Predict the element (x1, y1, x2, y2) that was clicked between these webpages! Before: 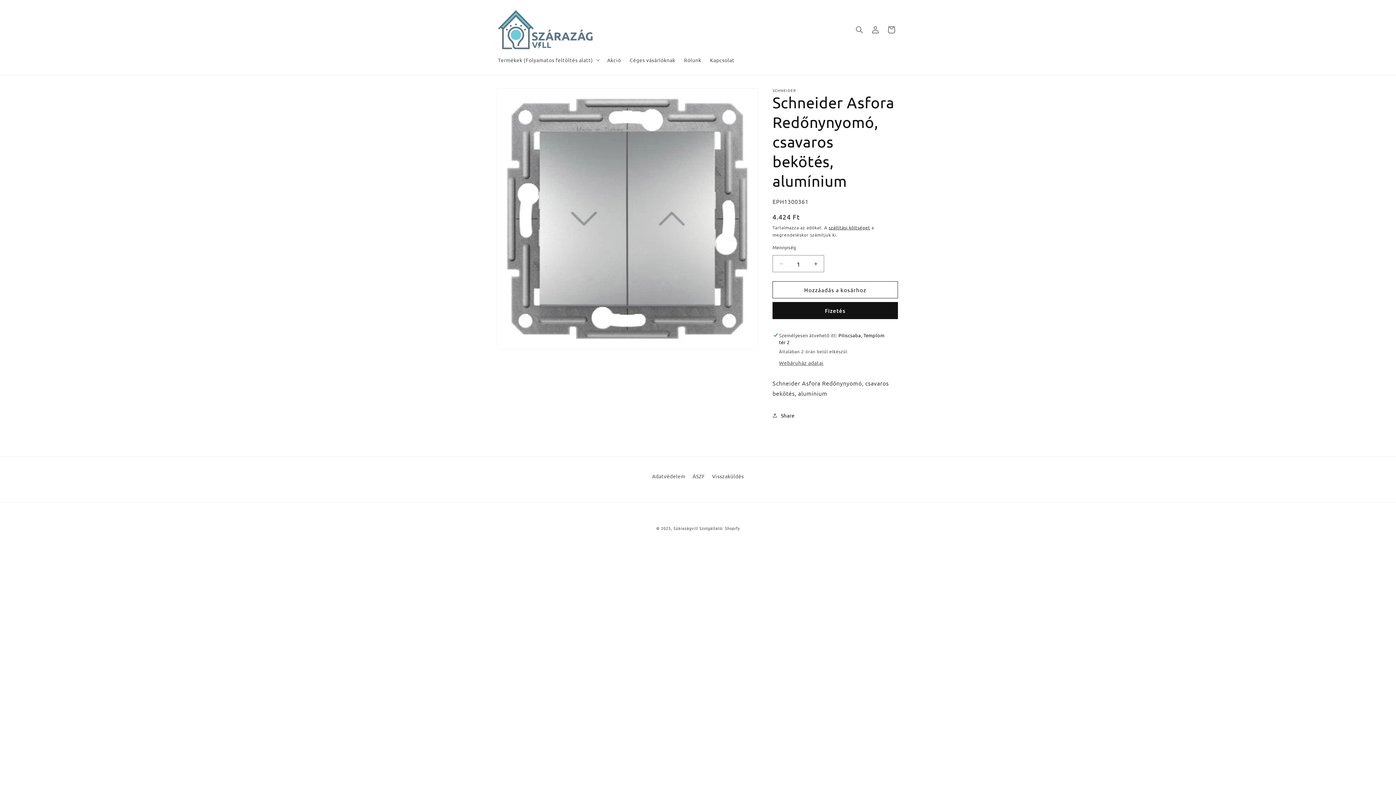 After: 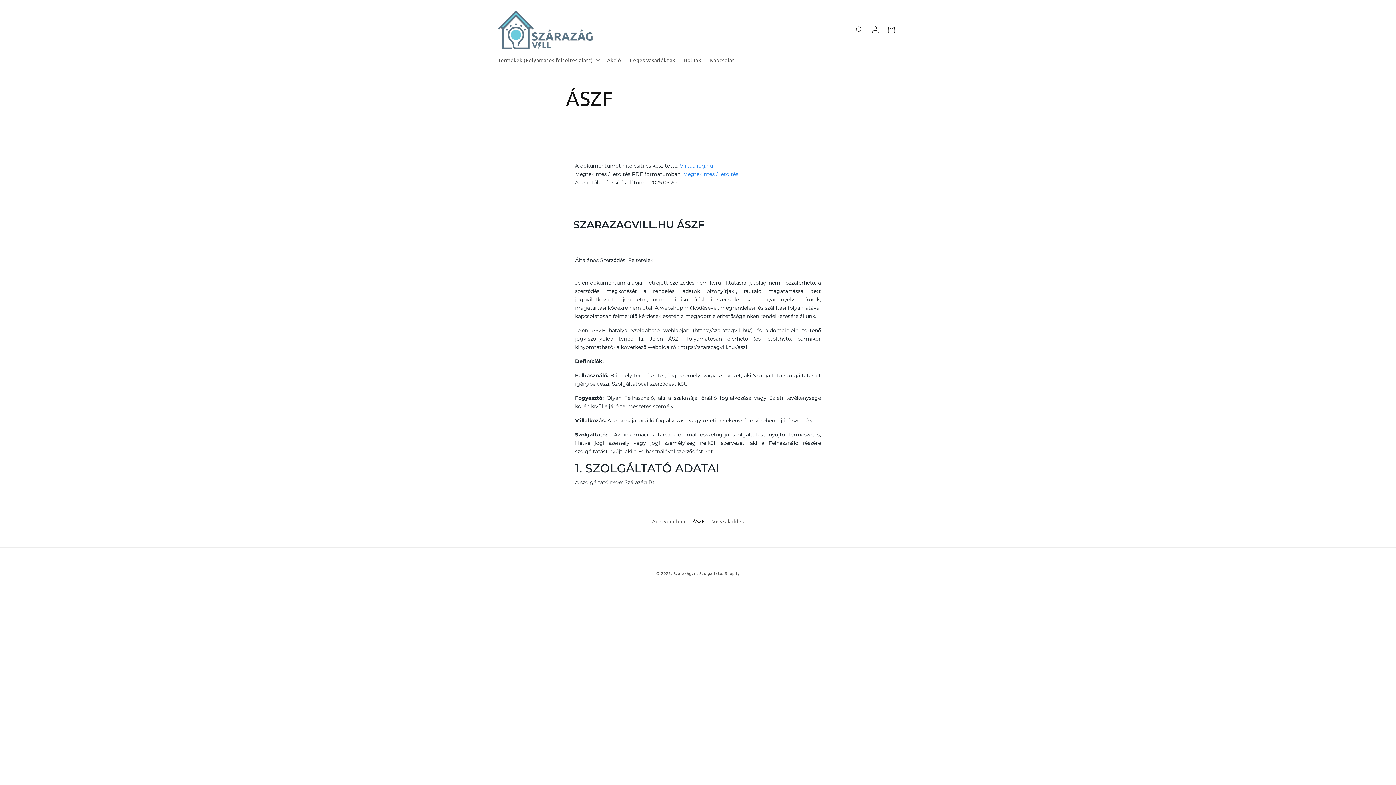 Action: bbox: (692, 470, 705, 482) label: ÁSZF